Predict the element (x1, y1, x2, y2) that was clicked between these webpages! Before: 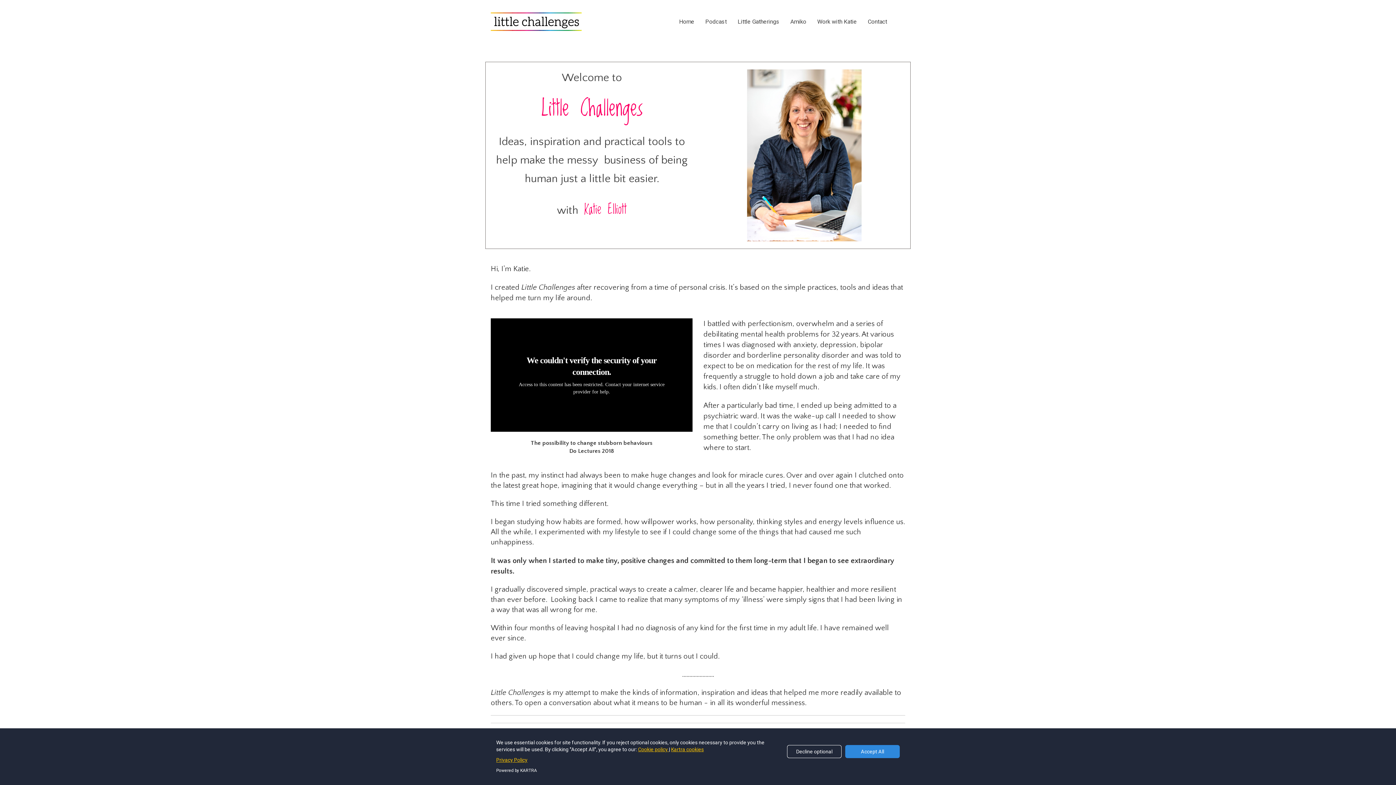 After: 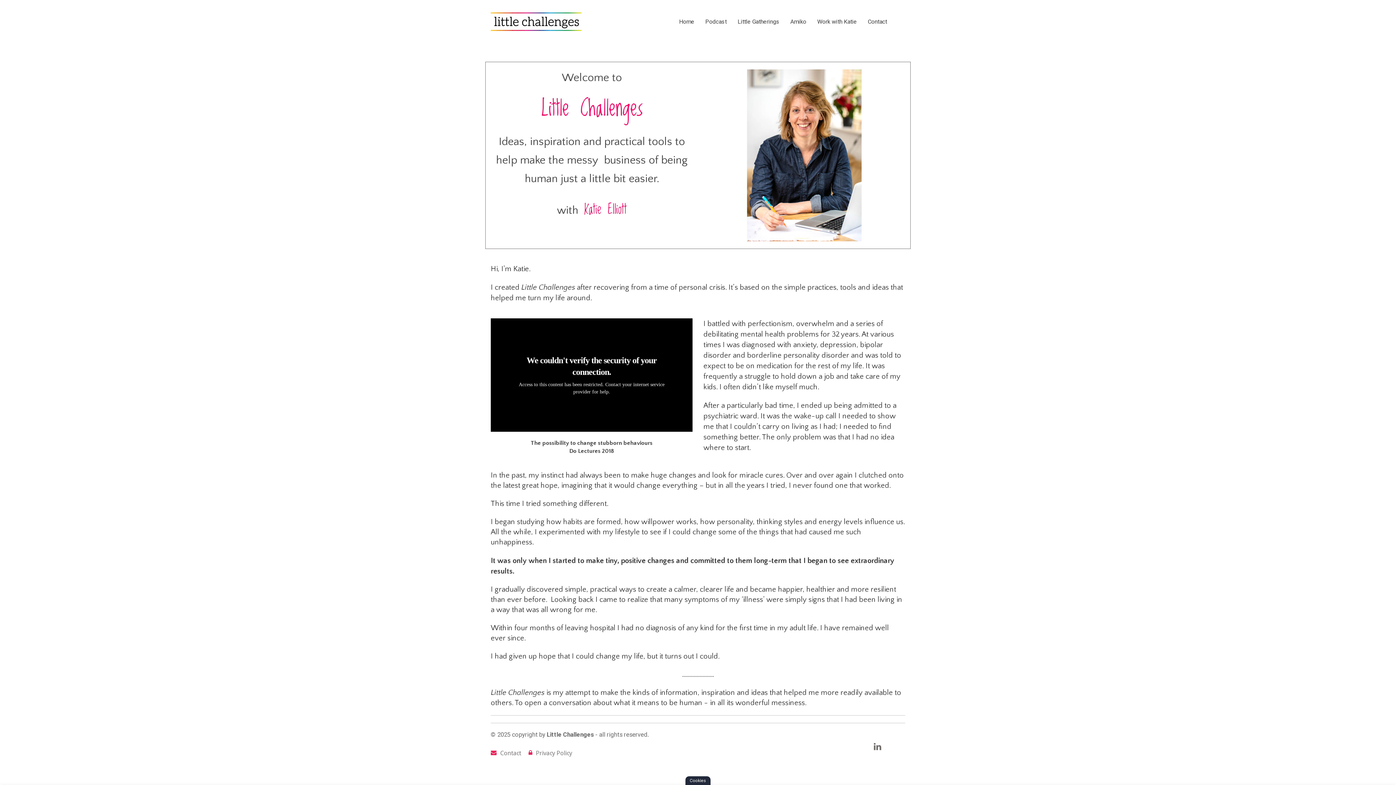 Action: bbox: (787, 745, 841, 758) label: Decline optional